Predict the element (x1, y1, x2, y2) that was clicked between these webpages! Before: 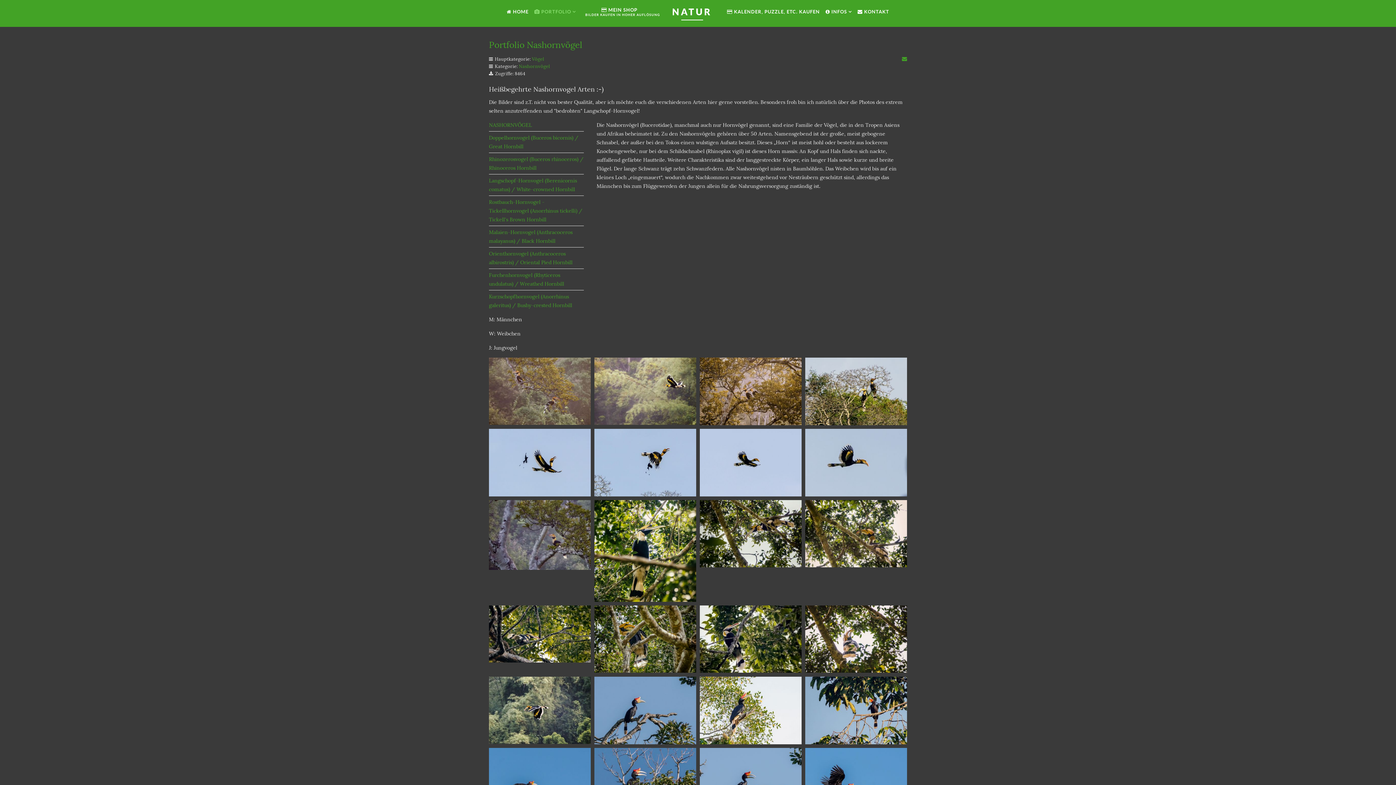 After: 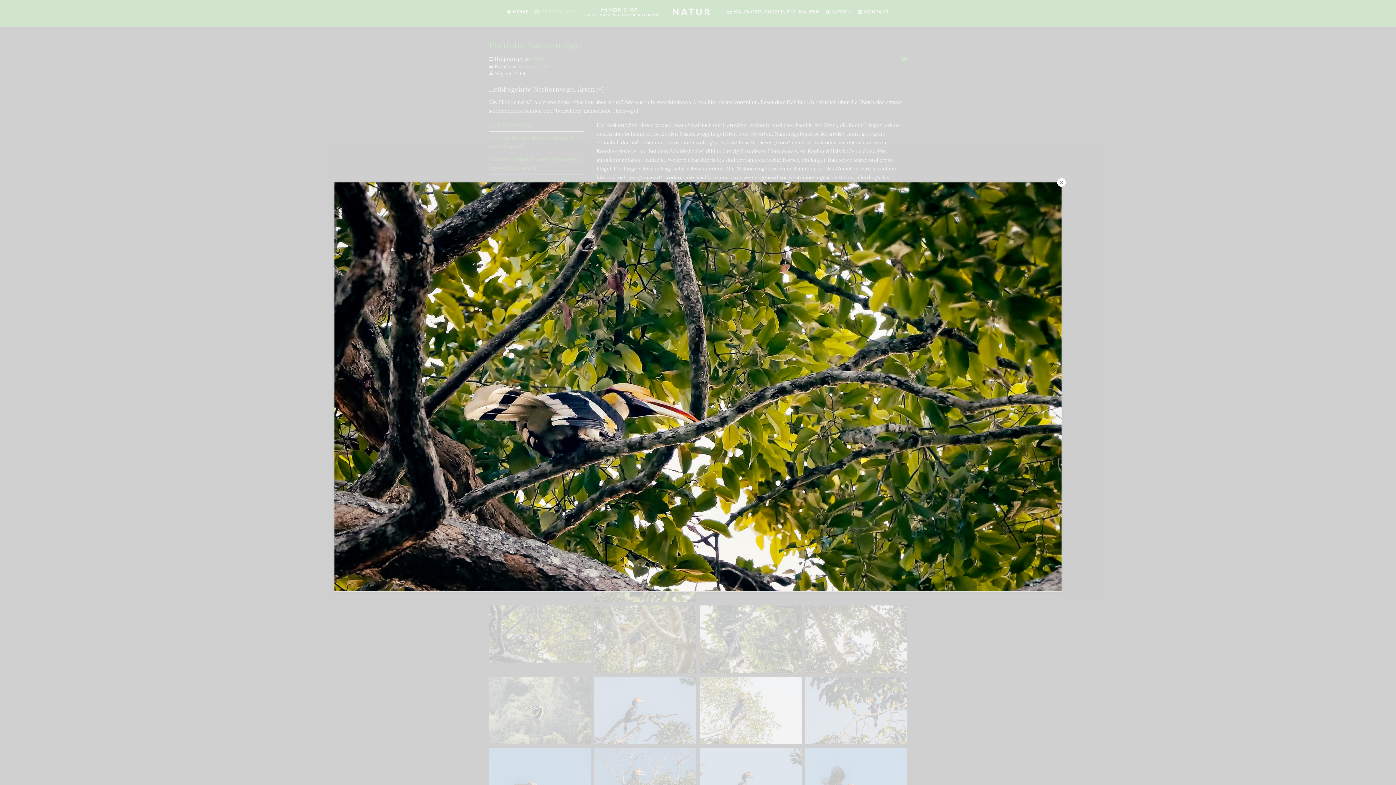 Action: bbox: (489, 605, 590, 663)